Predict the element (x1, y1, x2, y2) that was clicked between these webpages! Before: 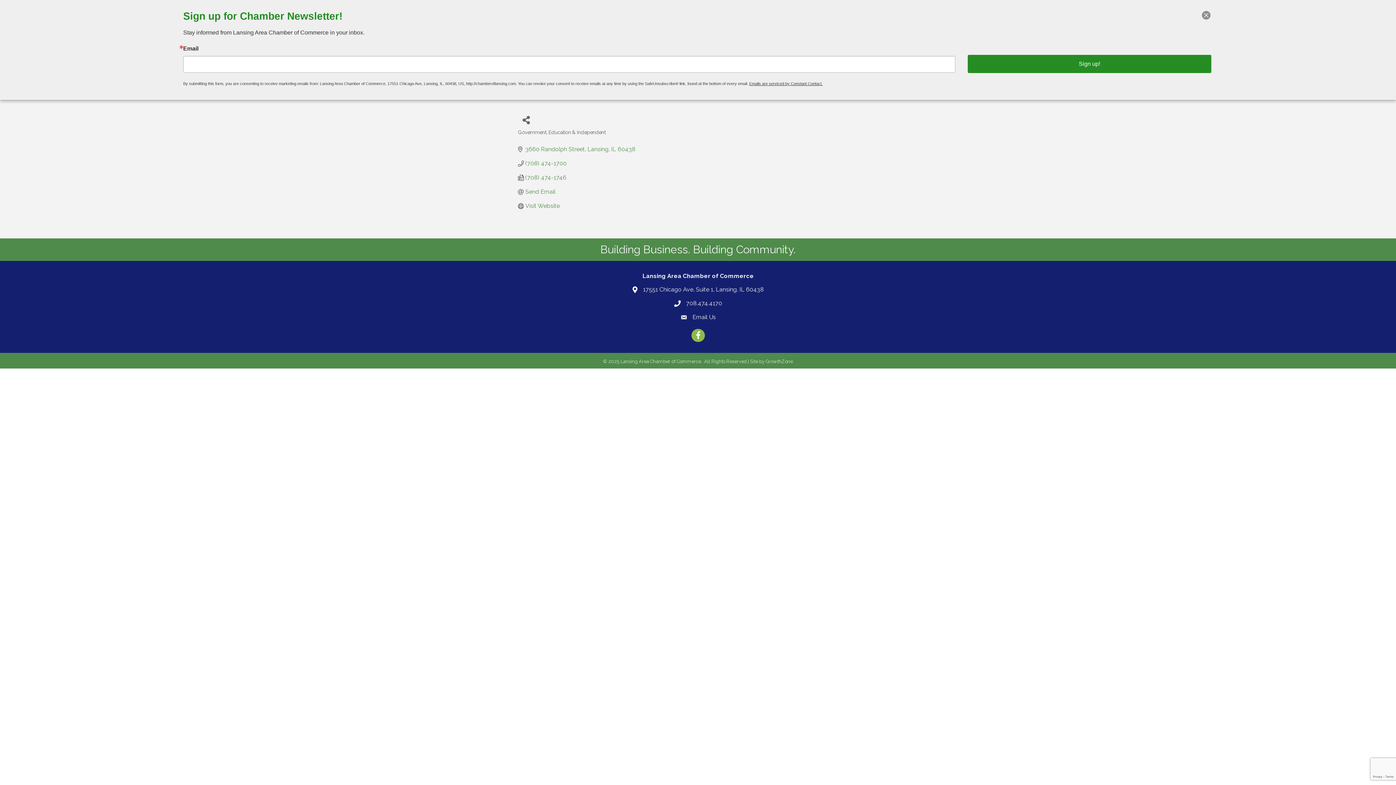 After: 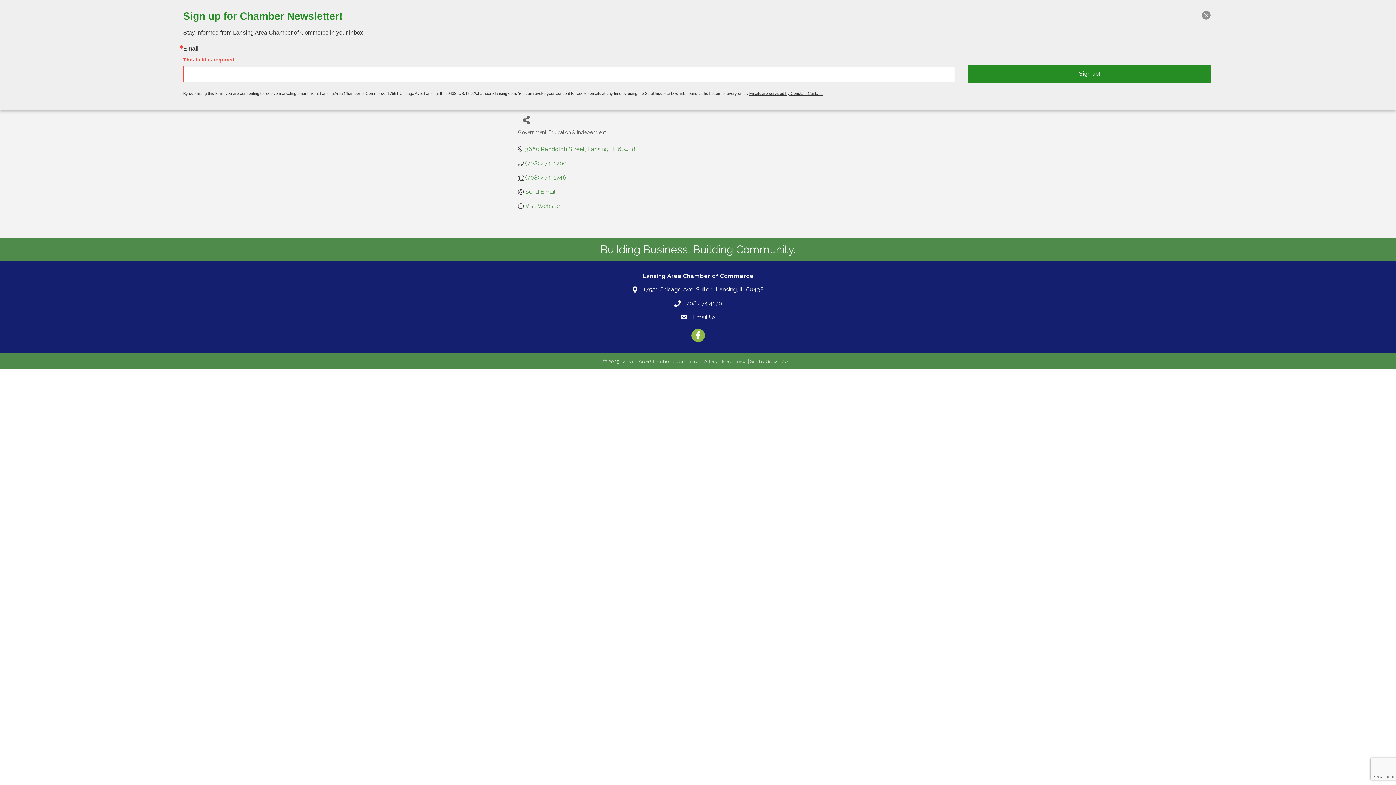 Action: bbox: (887, 422, 1057, 435) label: Sign up!